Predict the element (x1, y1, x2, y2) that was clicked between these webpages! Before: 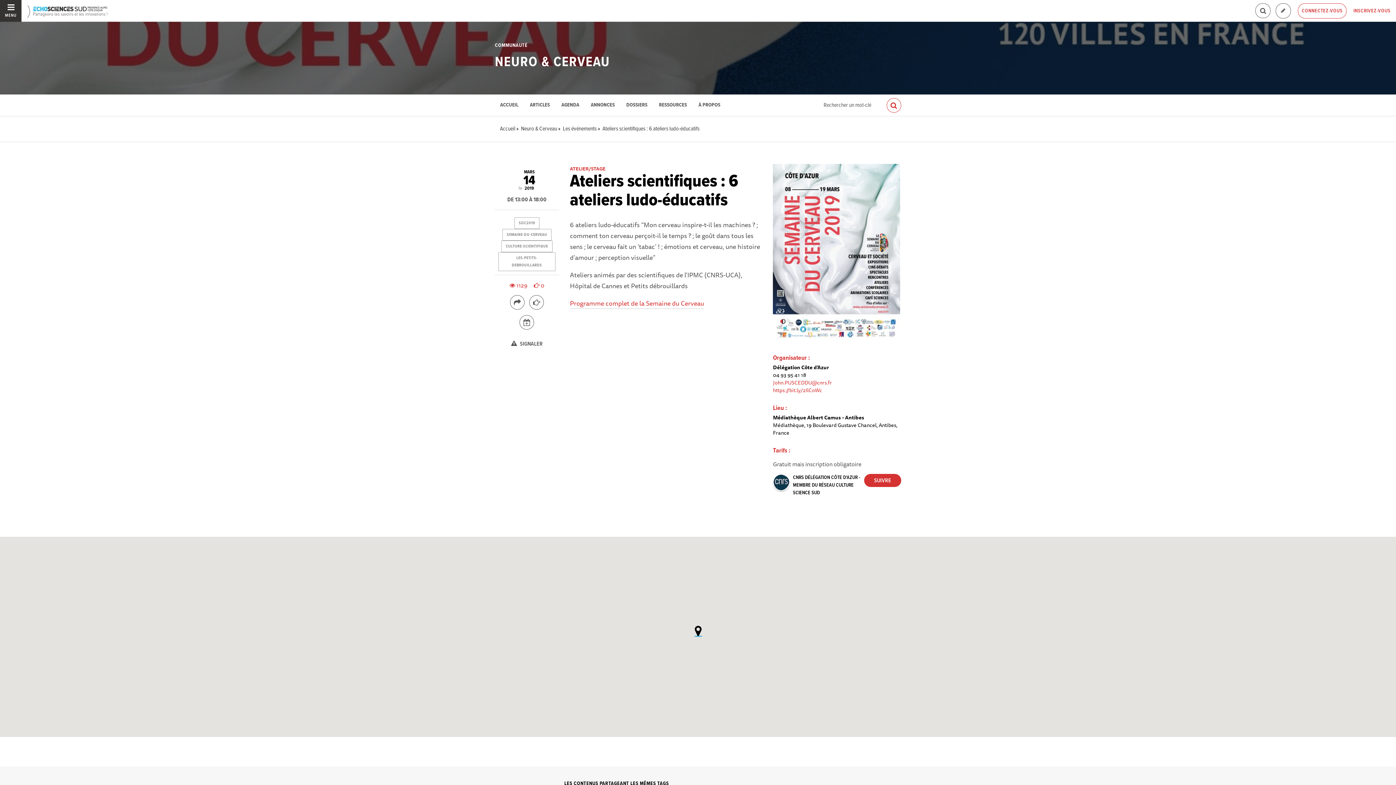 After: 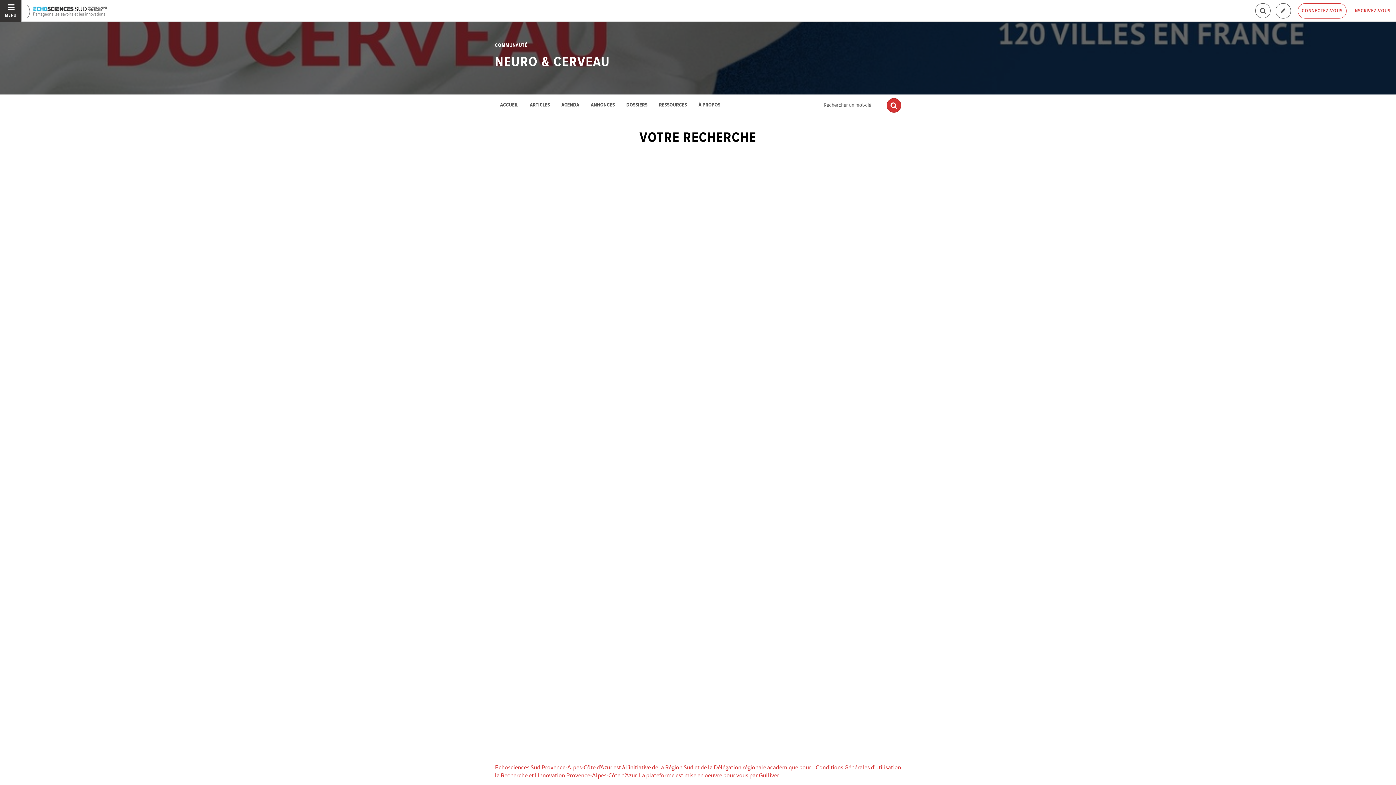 Action: bbox: (886, 98, 901, 112)